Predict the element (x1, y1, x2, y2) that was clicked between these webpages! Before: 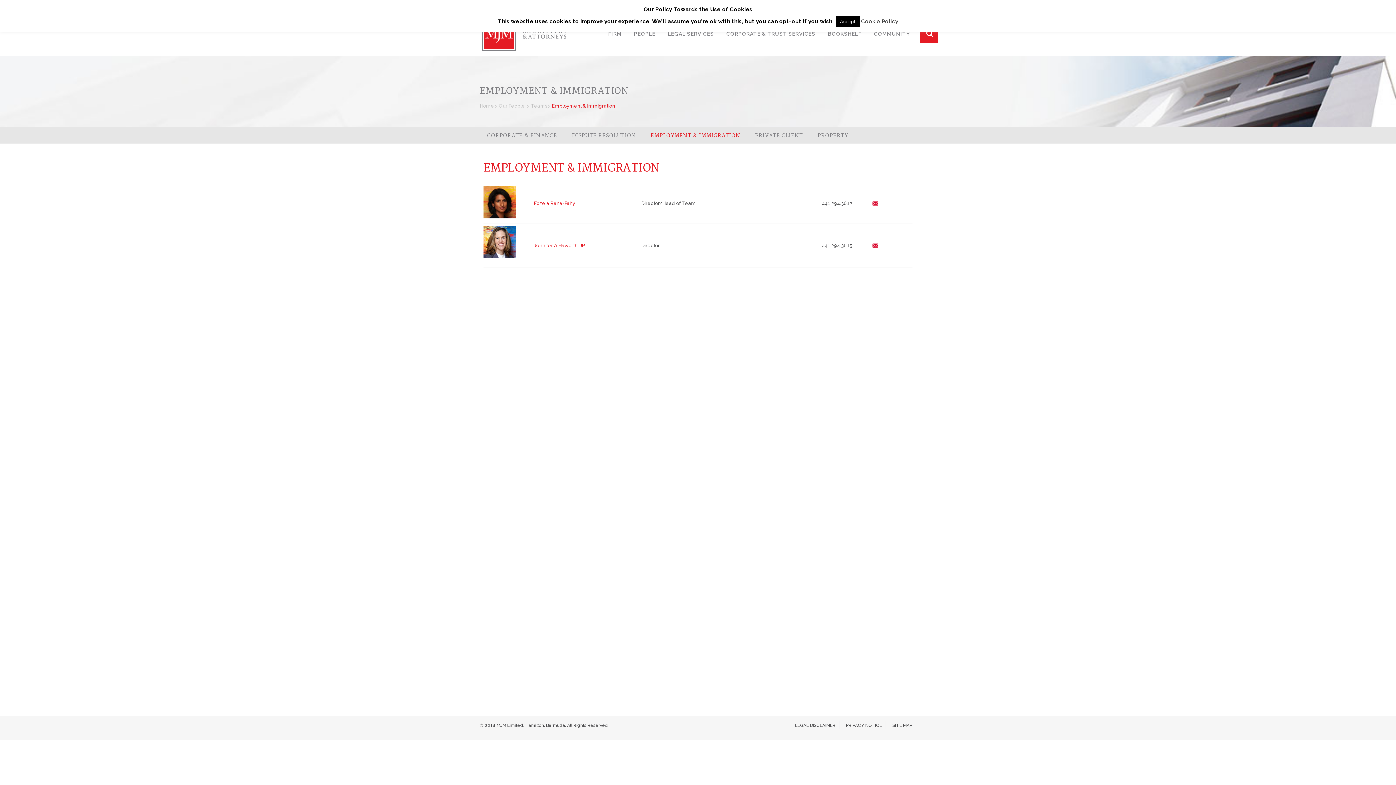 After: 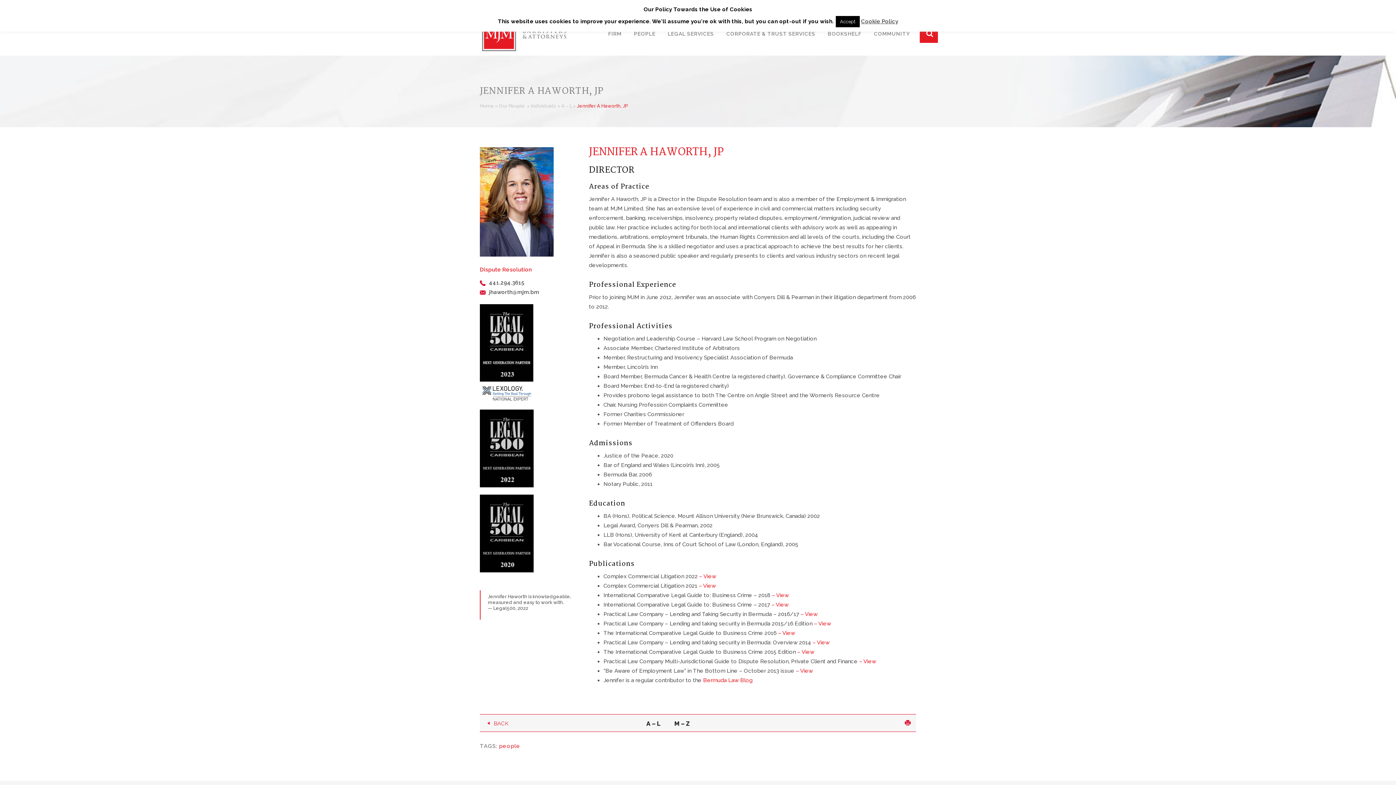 Action: label: Jennifer A Haworth, JP bbox: (534, 242, 584, 248)